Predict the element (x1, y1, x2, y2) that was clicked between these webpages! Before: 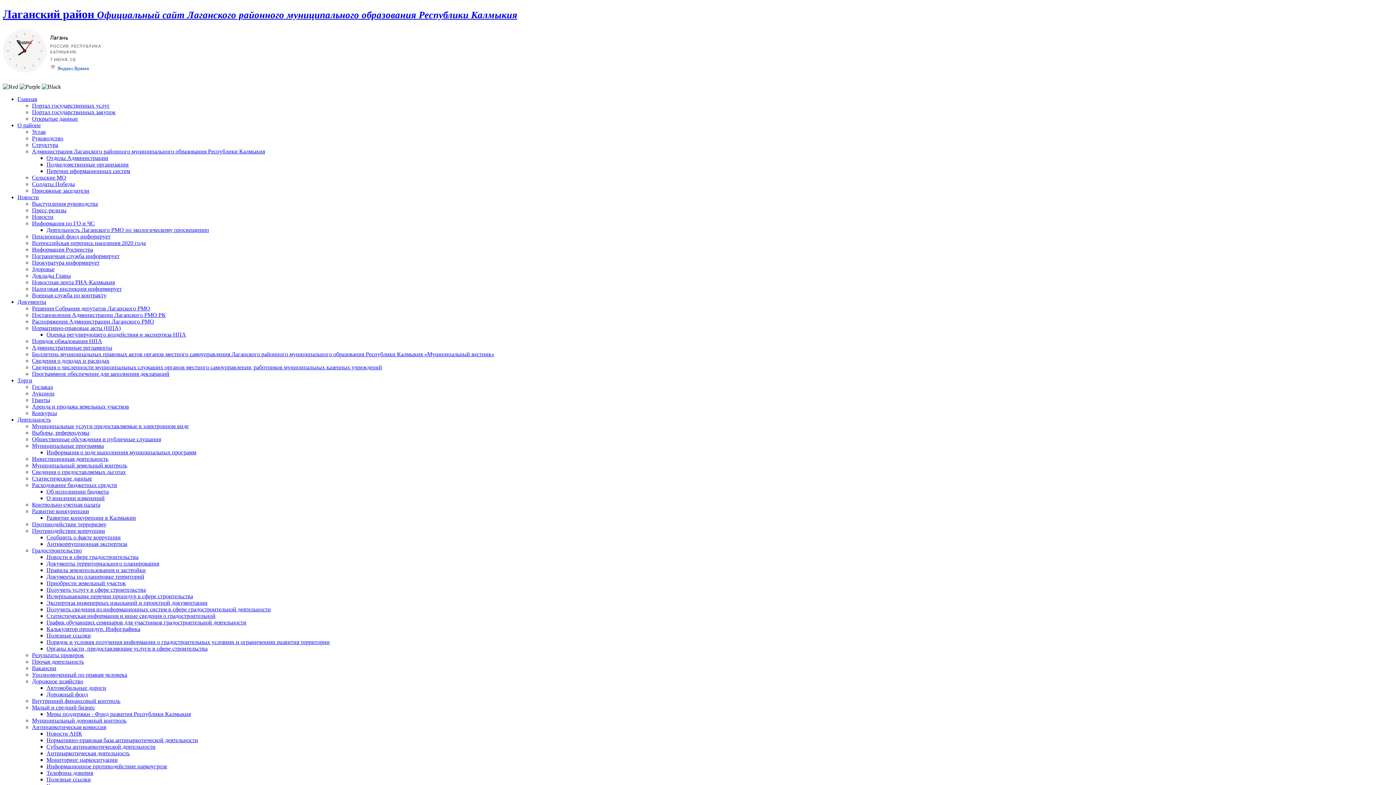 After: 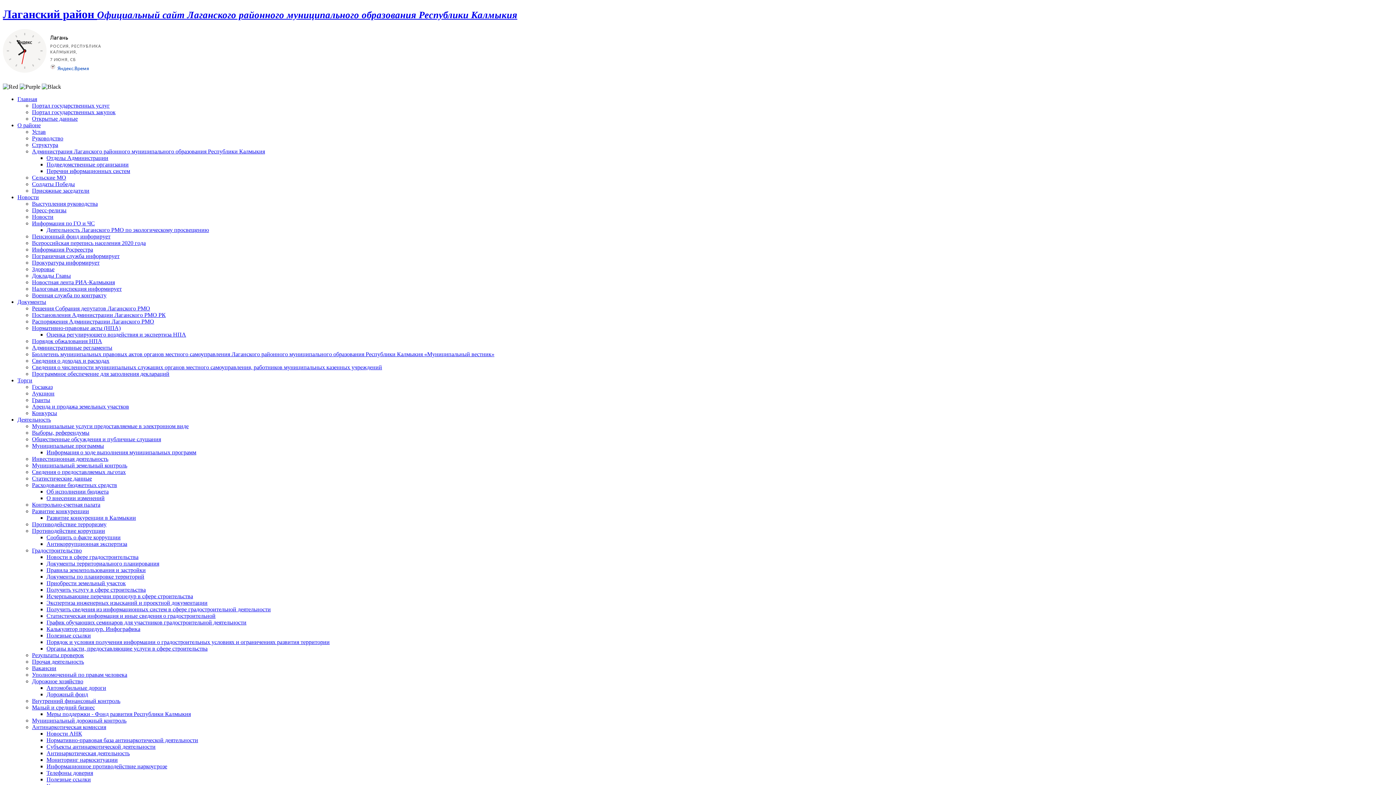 Action: label: Муниципальные услуги предоставляемые в электронном виде bbox: (32, 423, 188, 429)